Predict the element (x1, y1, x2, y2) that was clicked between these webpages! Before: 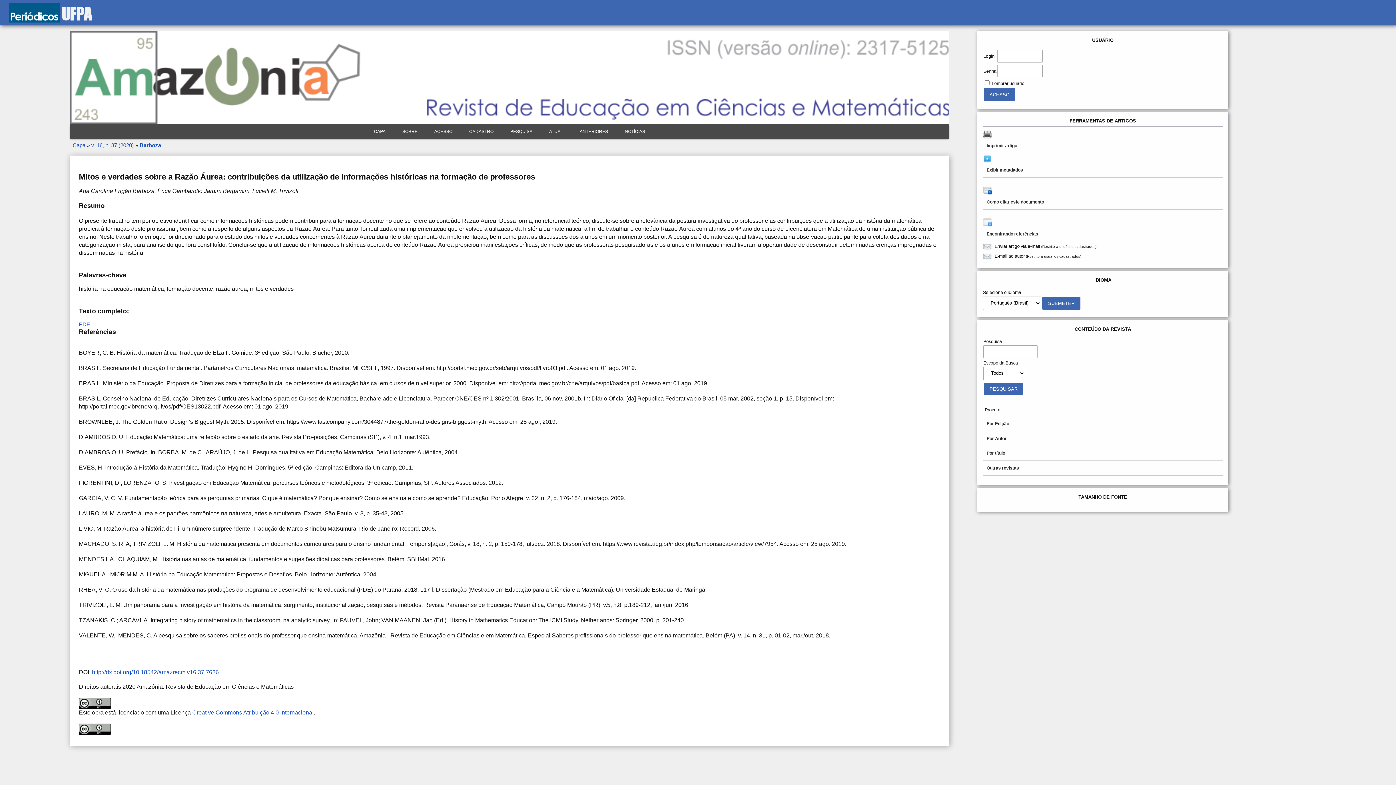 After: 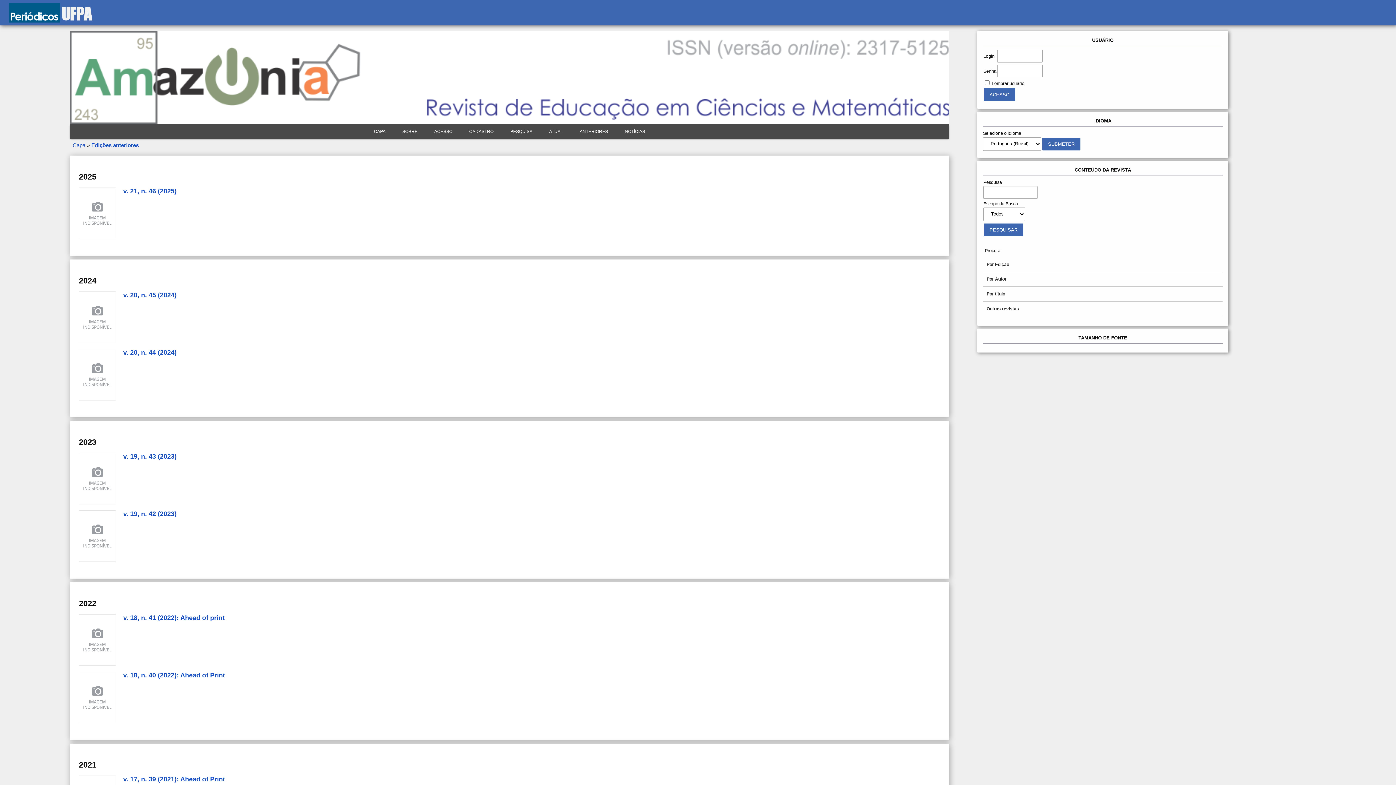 Action: label: ANTERIORES bbox: (572, 124, 615, 139)